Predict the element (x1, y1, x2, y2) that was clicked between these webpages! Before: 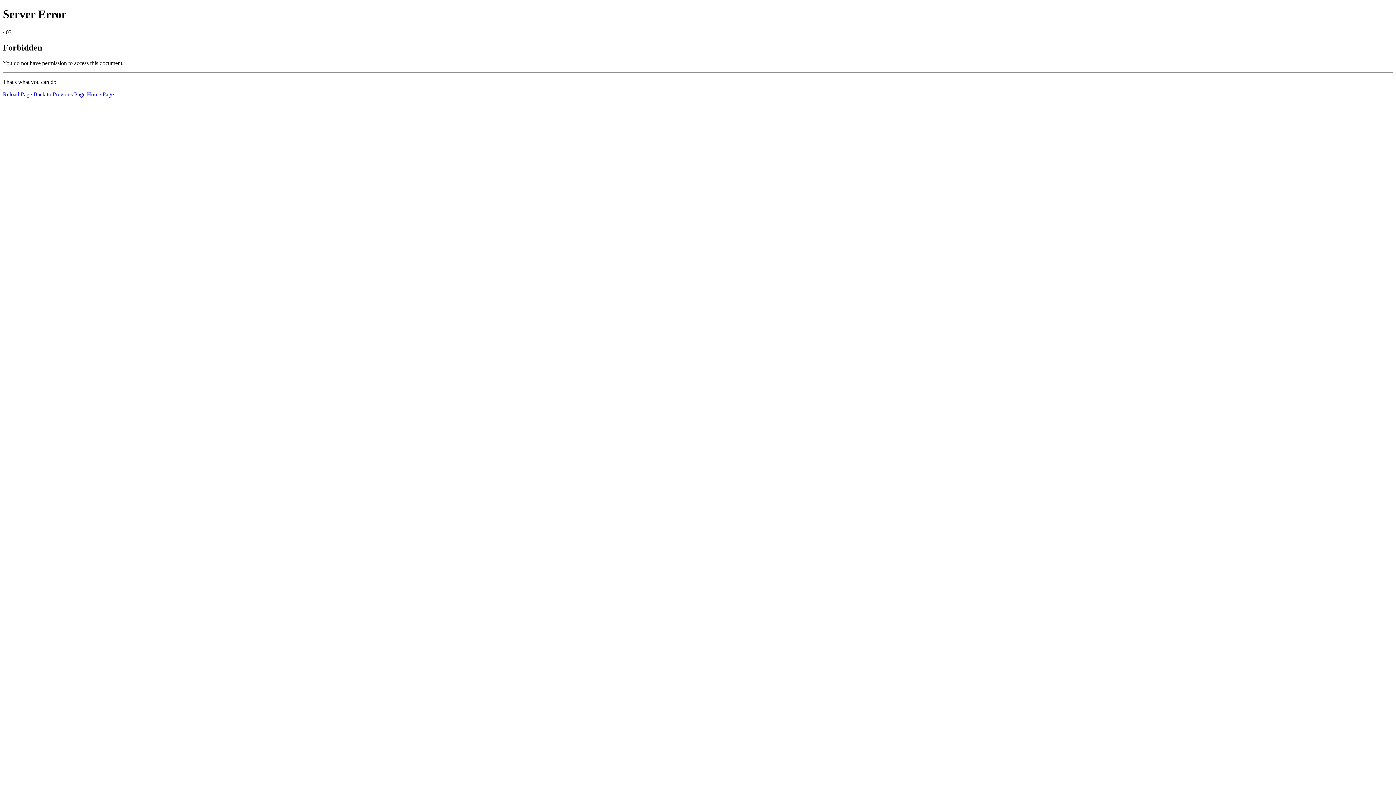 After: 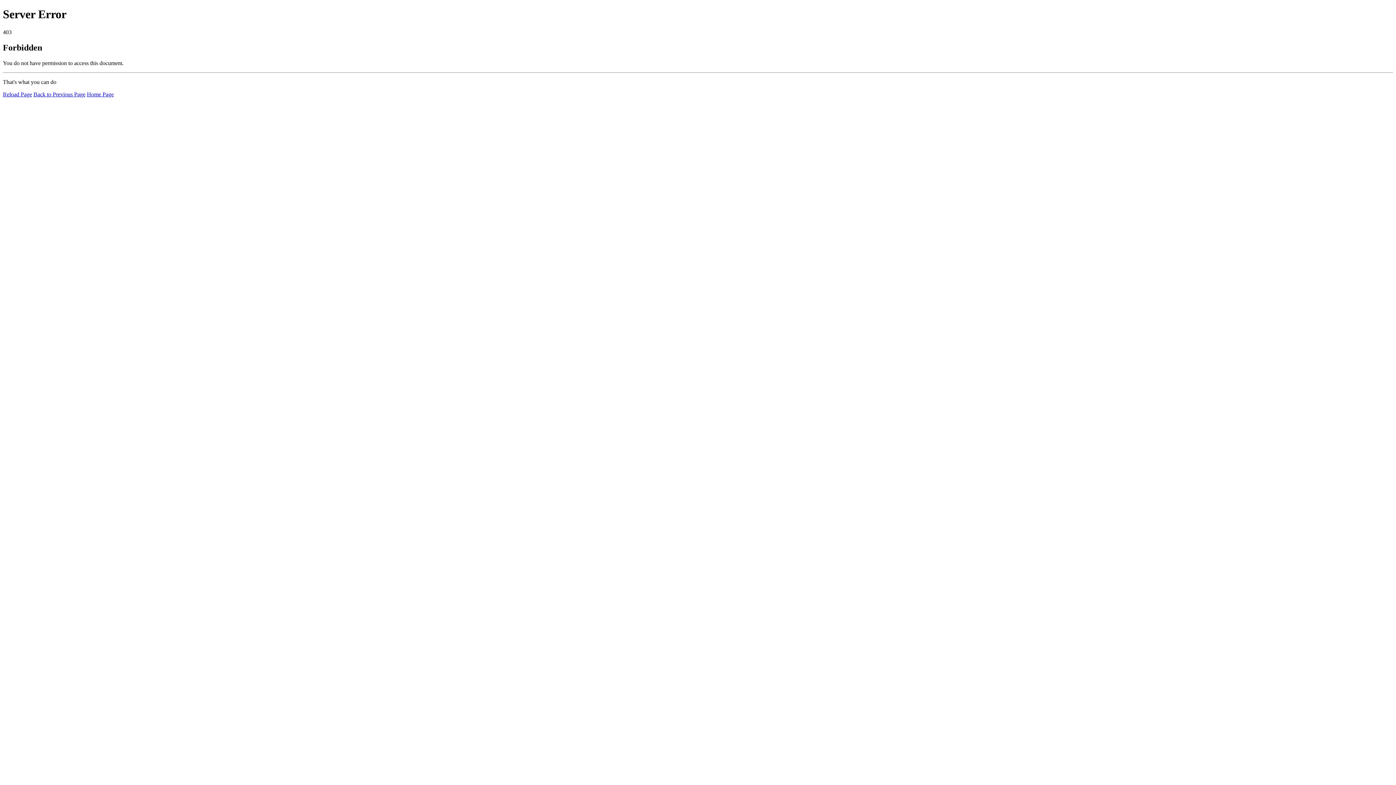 Action: bbox: (2, 91, 32, 97) label: Reload Page